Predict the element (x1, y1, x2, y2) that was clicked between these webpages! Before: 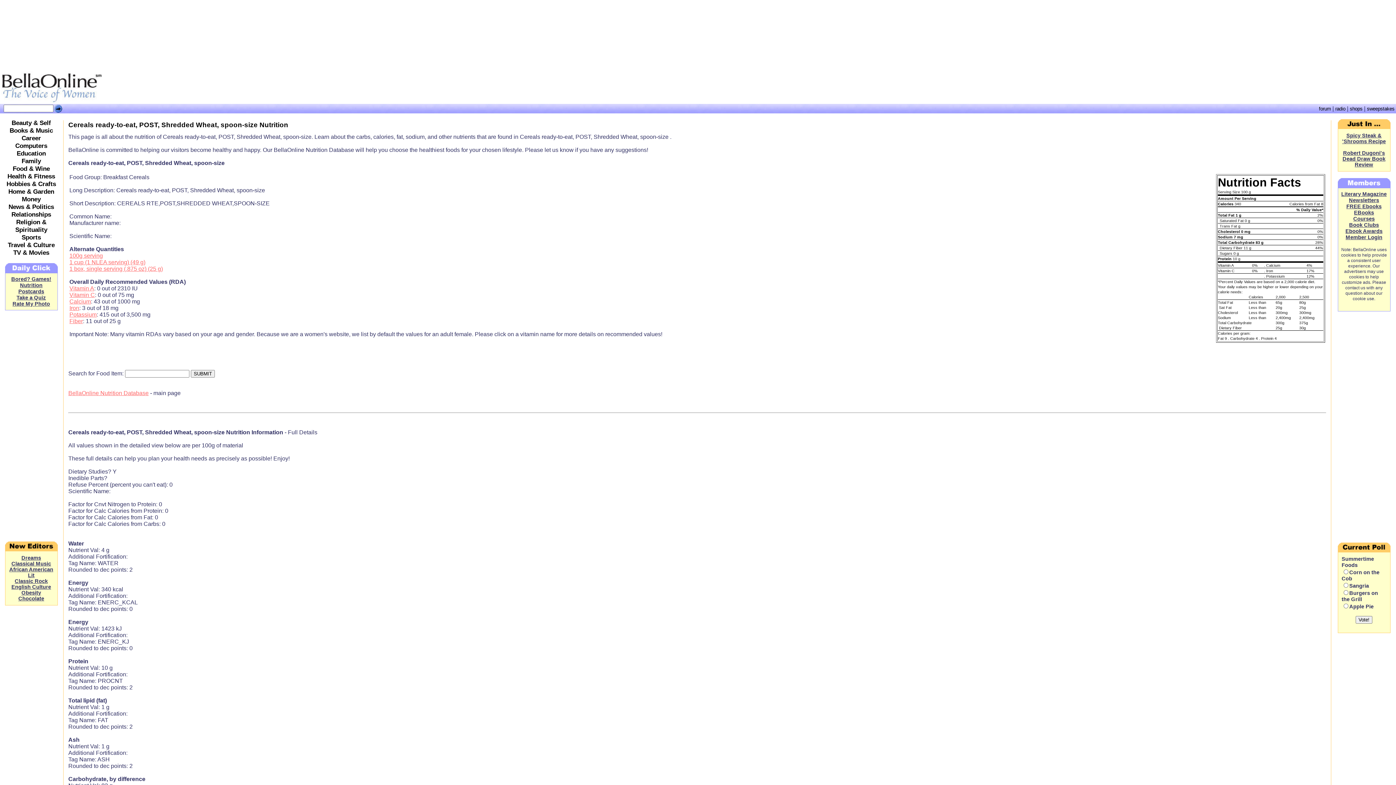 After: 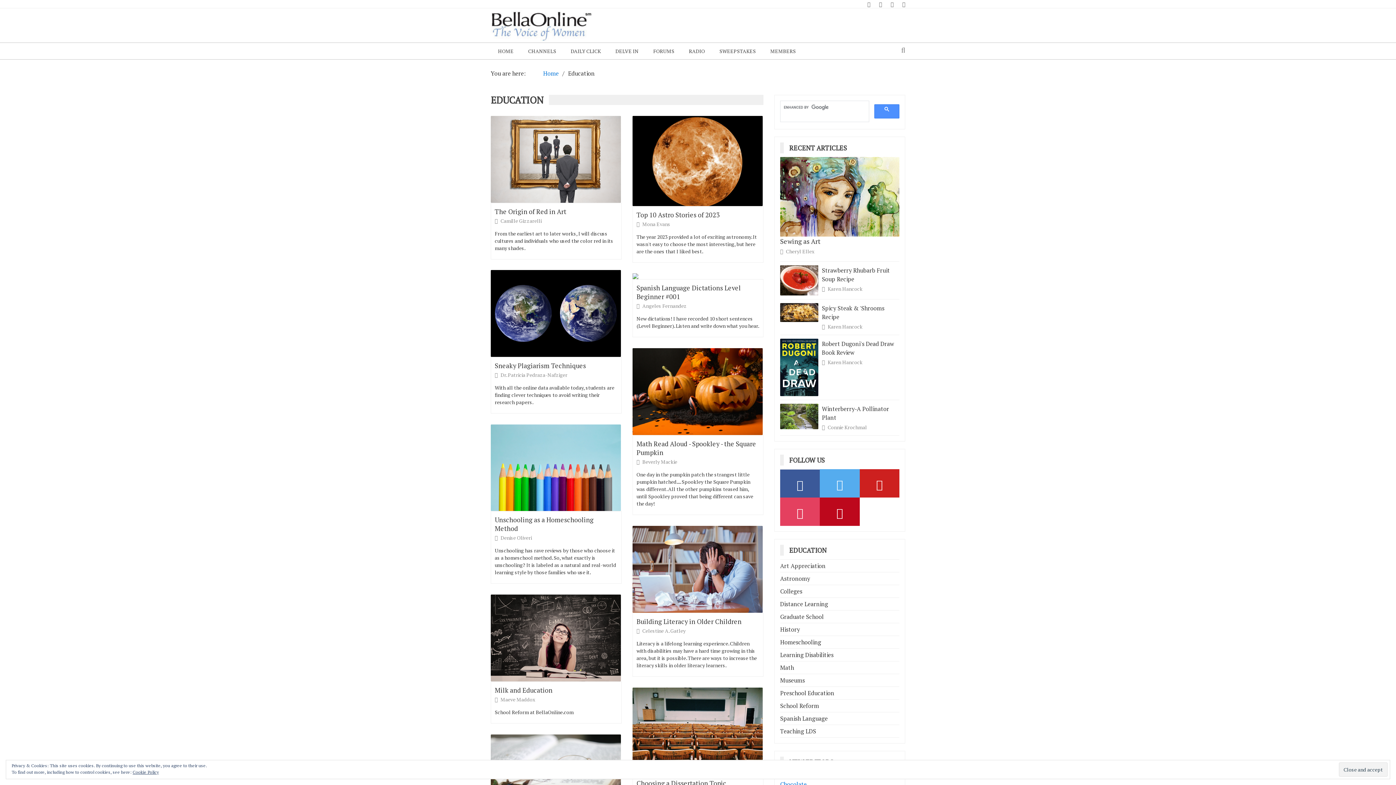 Action: label: Education bbox: (16, 149, 45, 157)